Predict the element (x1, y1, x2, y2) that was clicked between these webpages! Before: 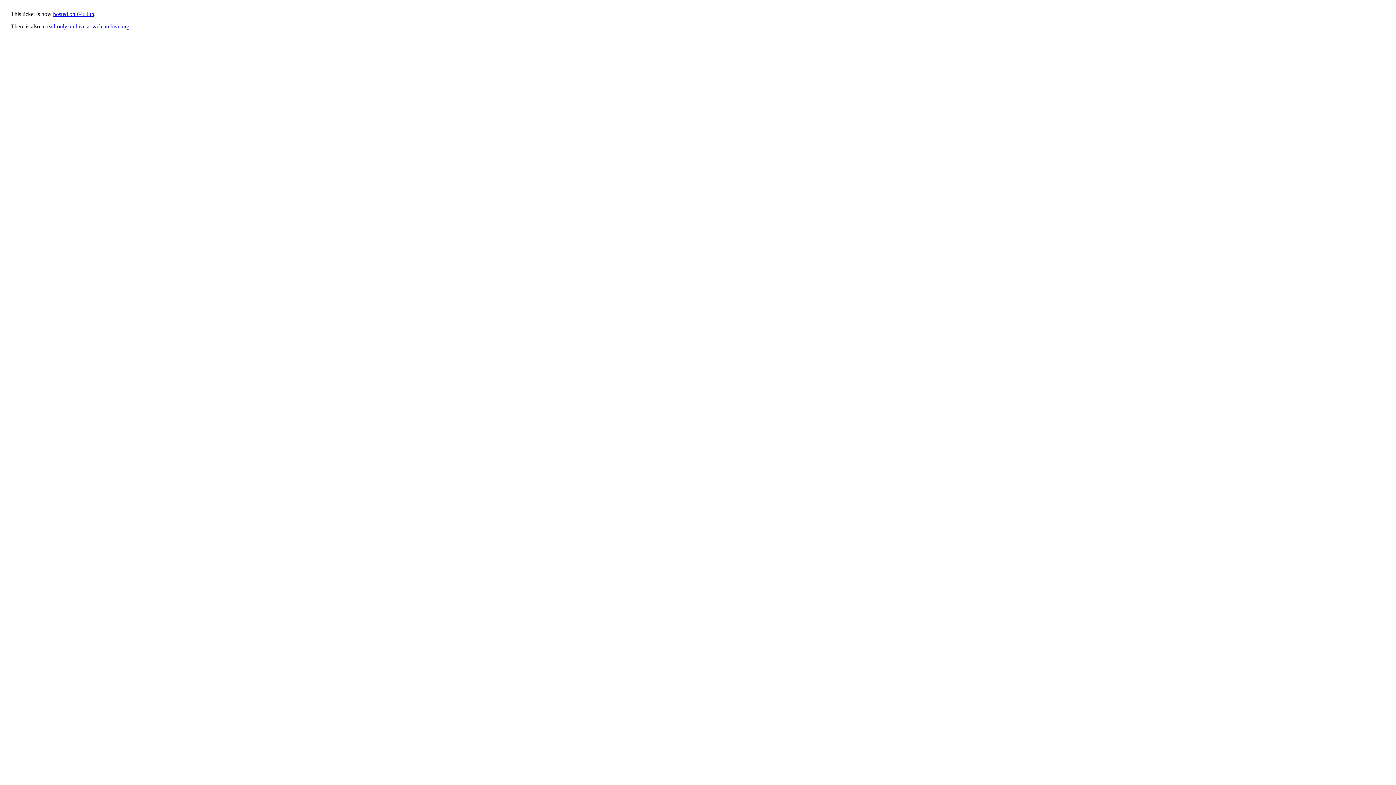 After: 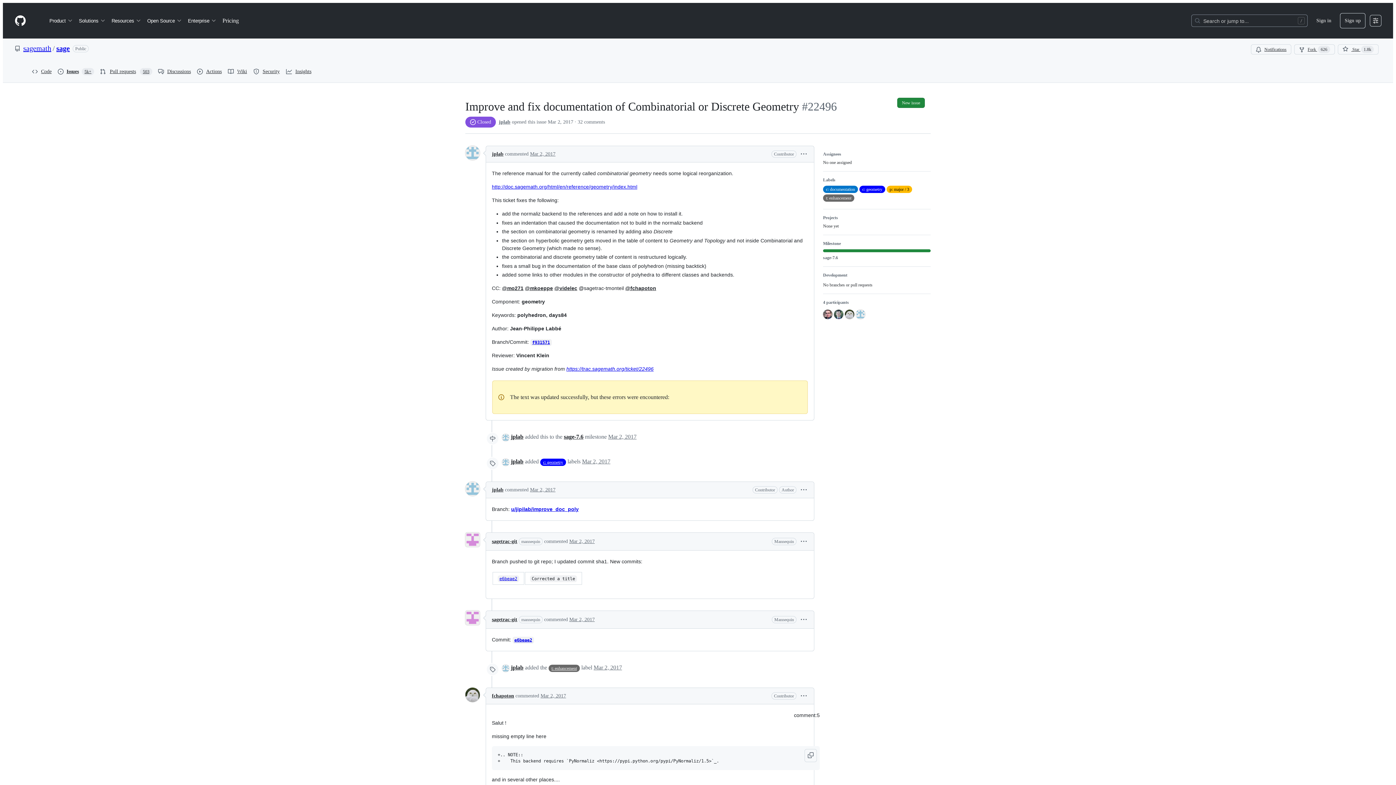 Action: label: hosted on GitHub bbox: (53, 10, 94, 17)